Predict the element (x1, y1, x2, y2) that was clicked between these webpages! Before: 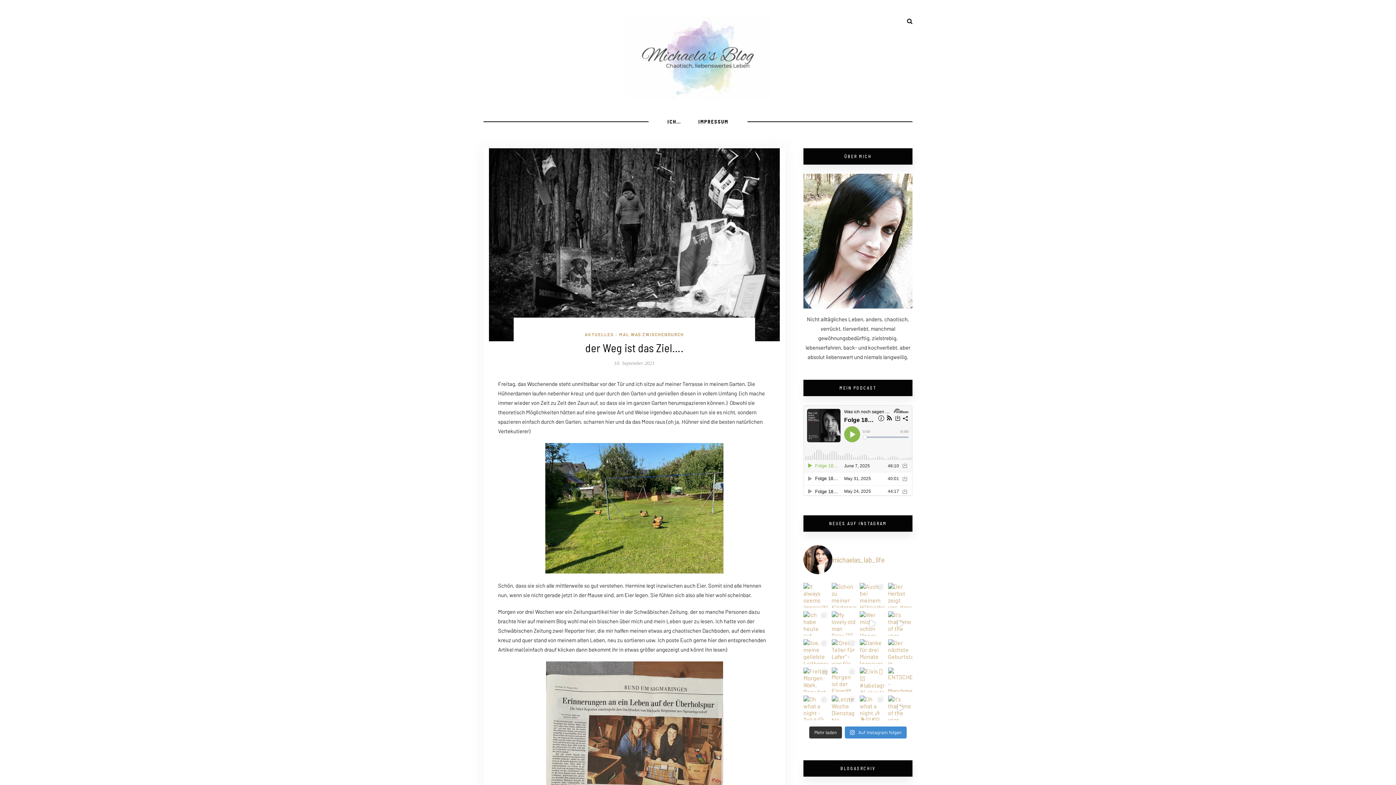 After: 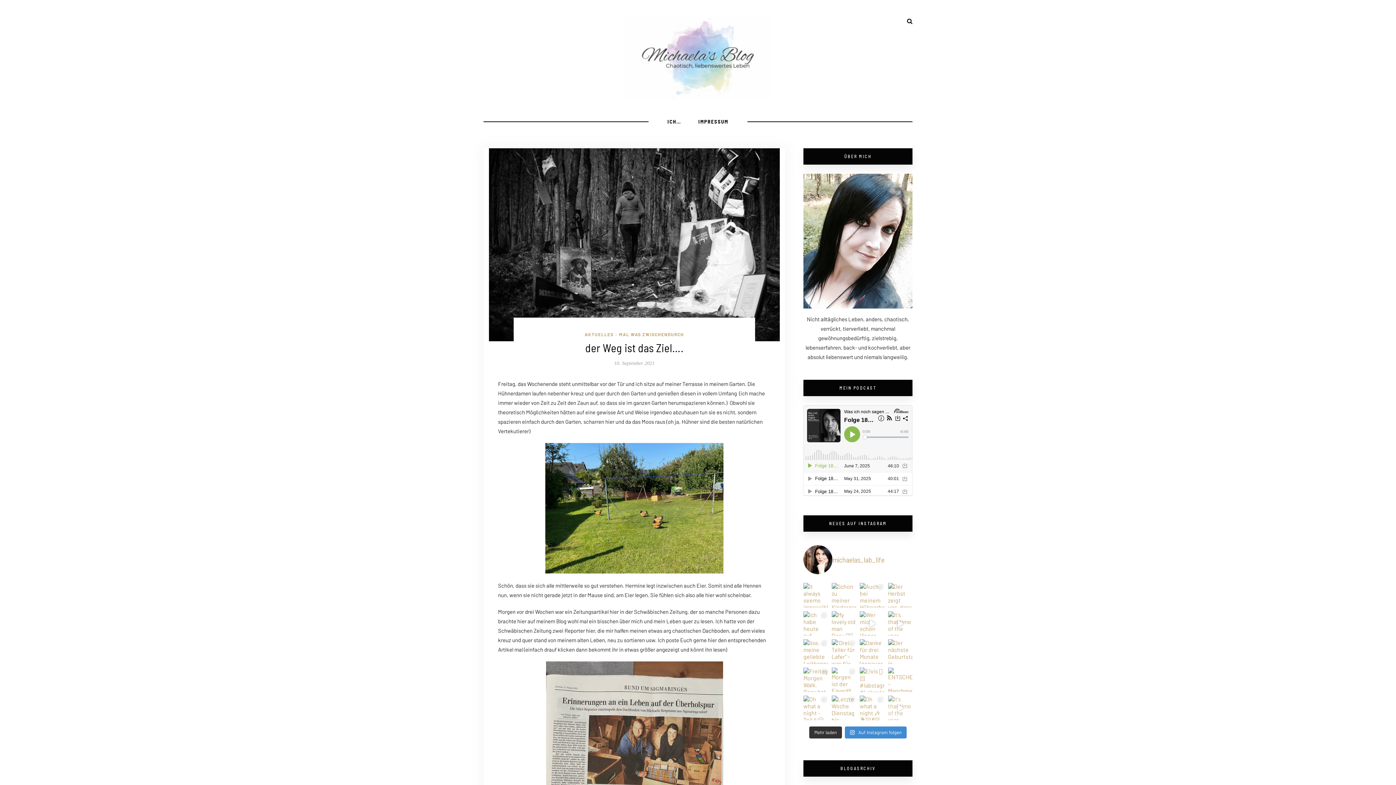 Action: bbox: (888, 696, 912, 720) label: It's that time of the year again 😁😊 Na? Auc